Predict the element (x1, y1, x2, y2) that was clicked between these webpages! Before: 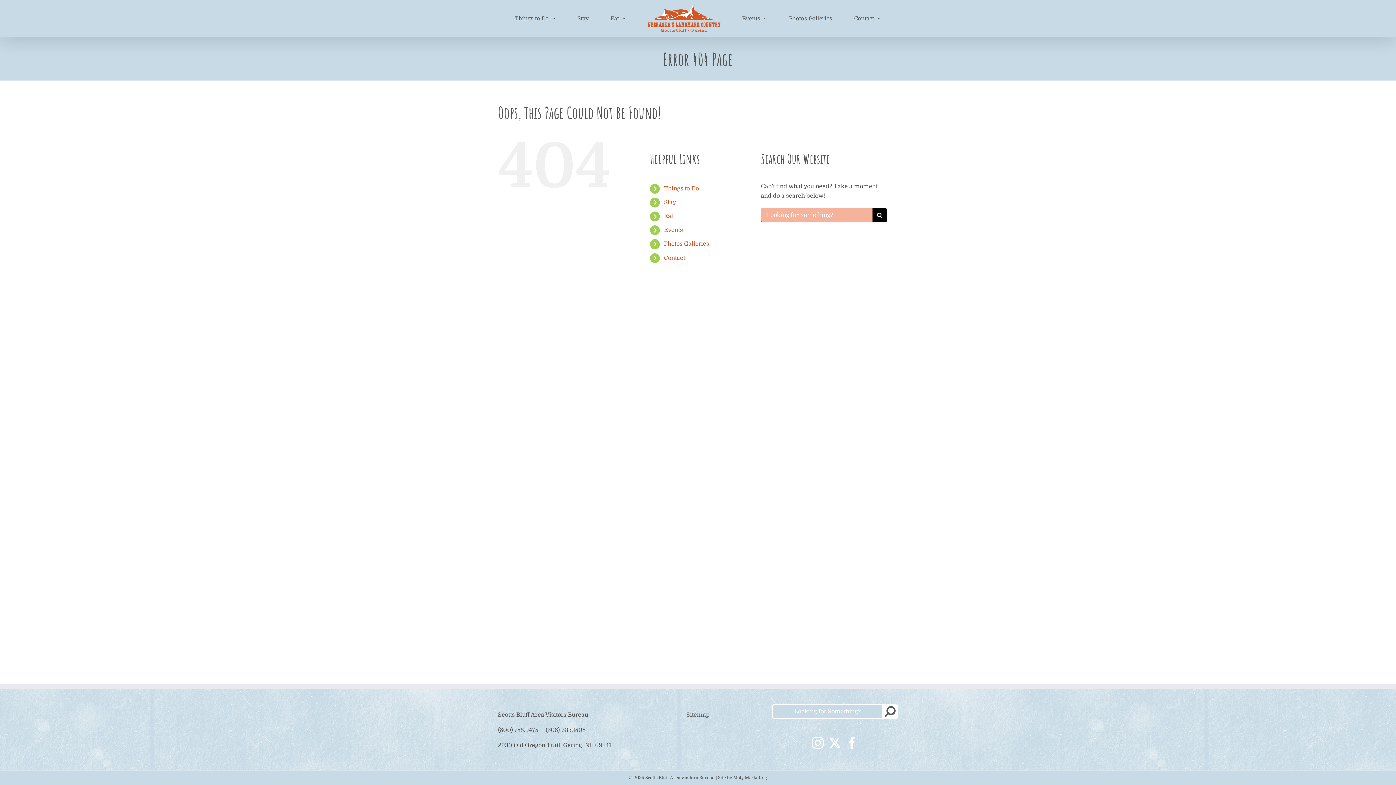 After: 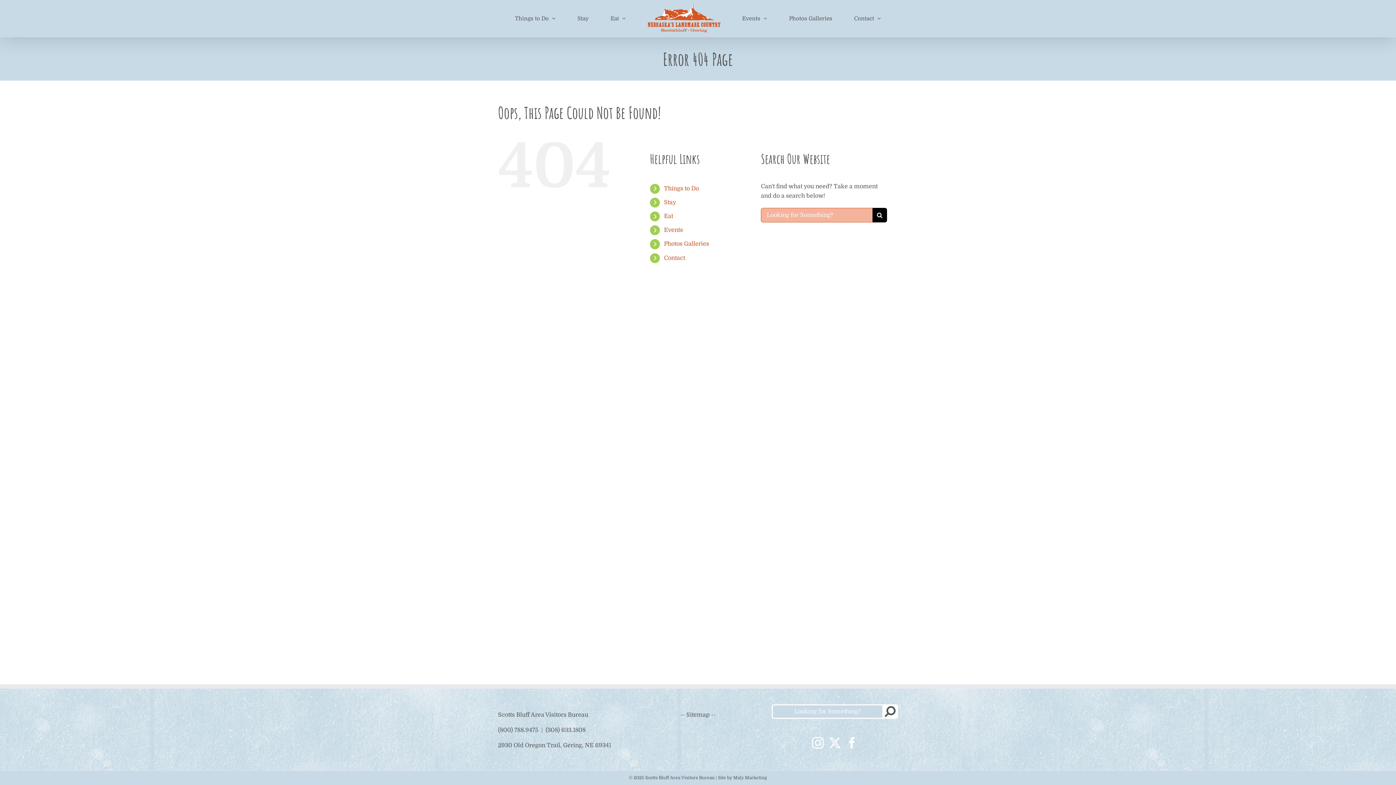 Action: bbox: (829, 737, 840, 749) label: Twitter